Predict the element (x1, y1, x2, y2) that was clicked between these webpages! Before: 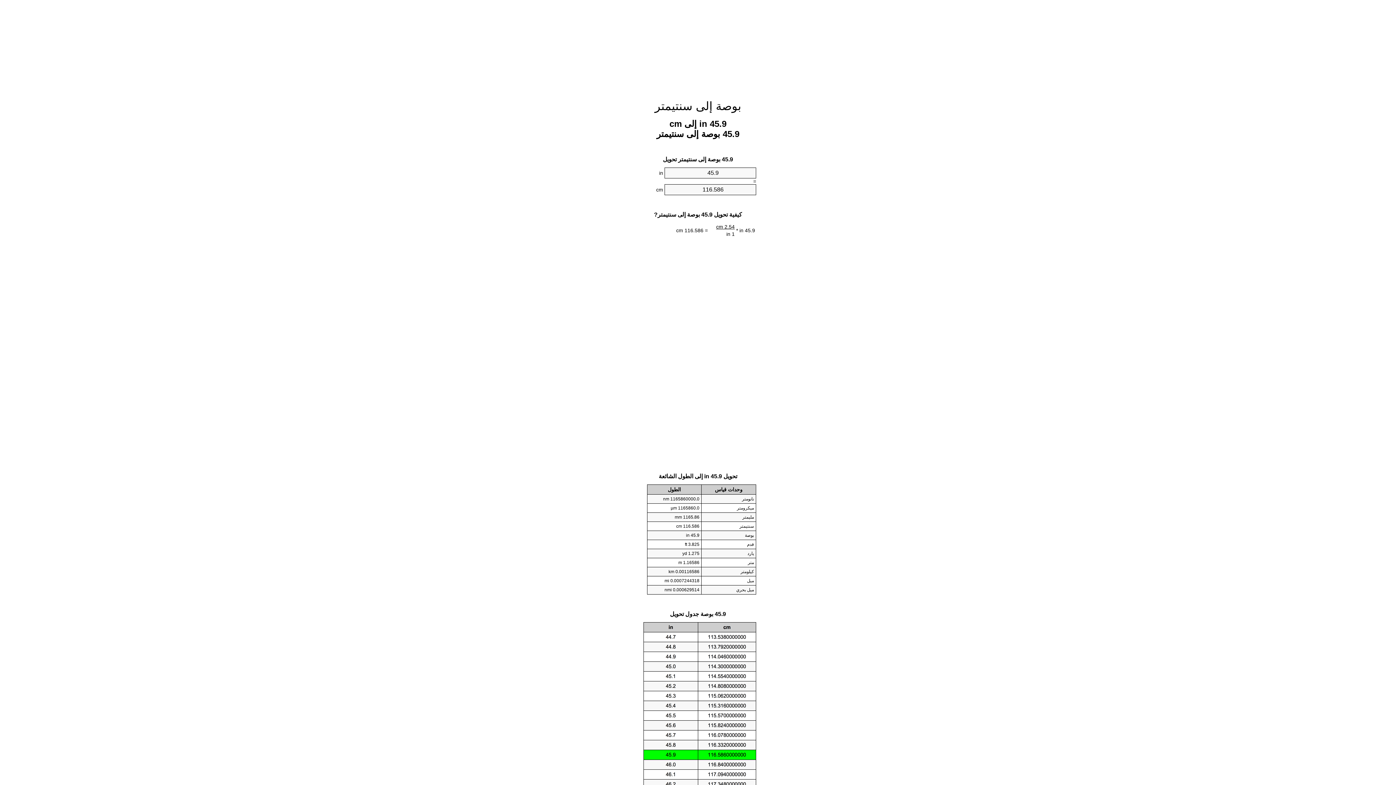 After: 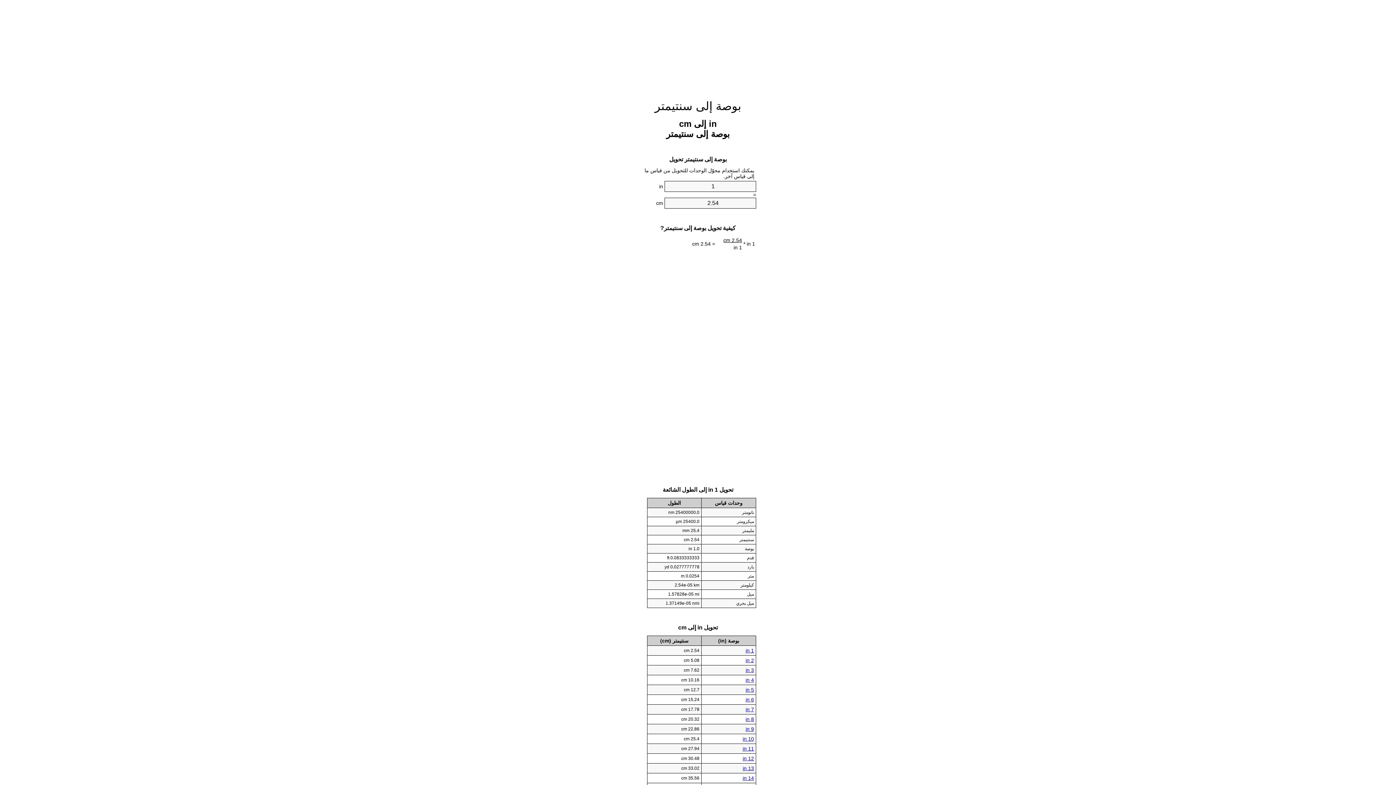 Action: bbox: (654, 99, 741, 112) label: بوصة إلى سنتيمتر